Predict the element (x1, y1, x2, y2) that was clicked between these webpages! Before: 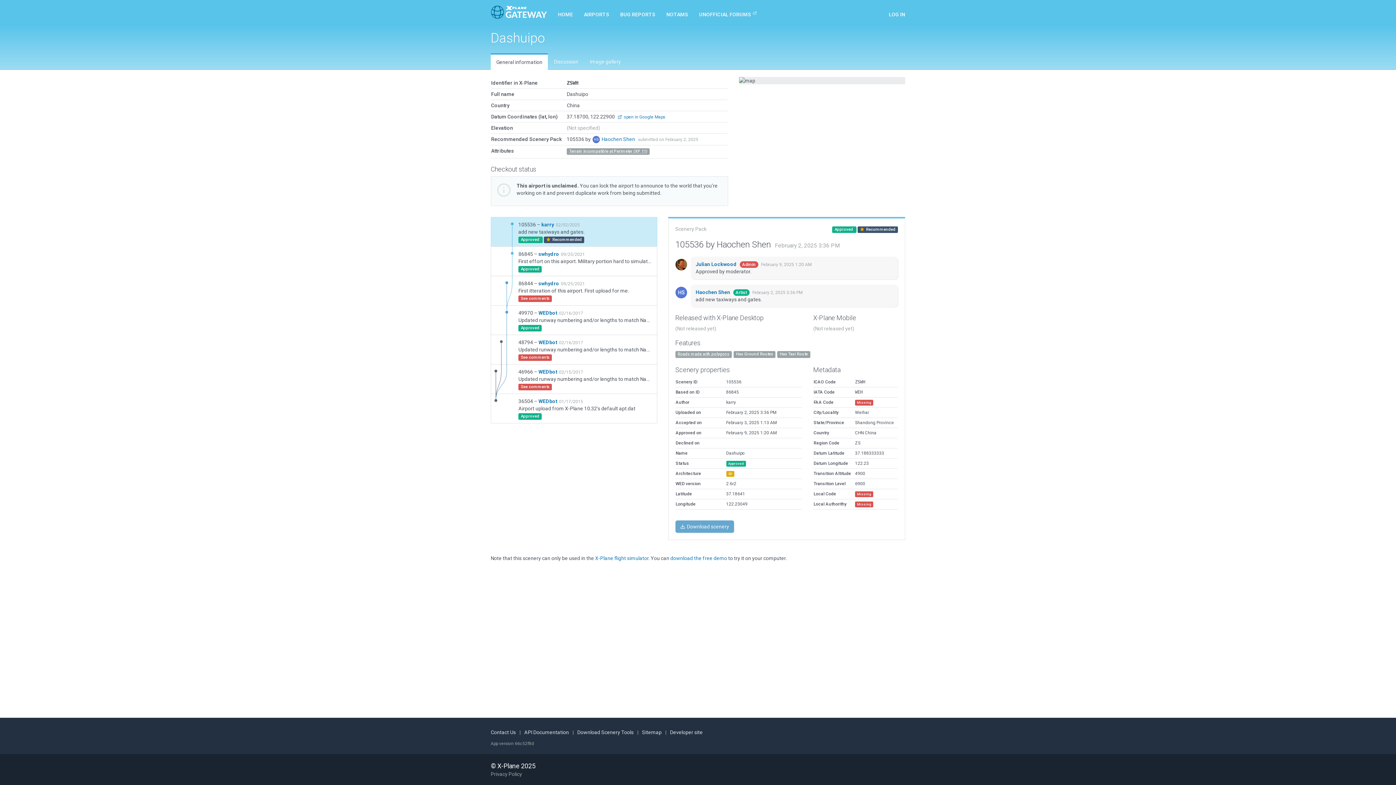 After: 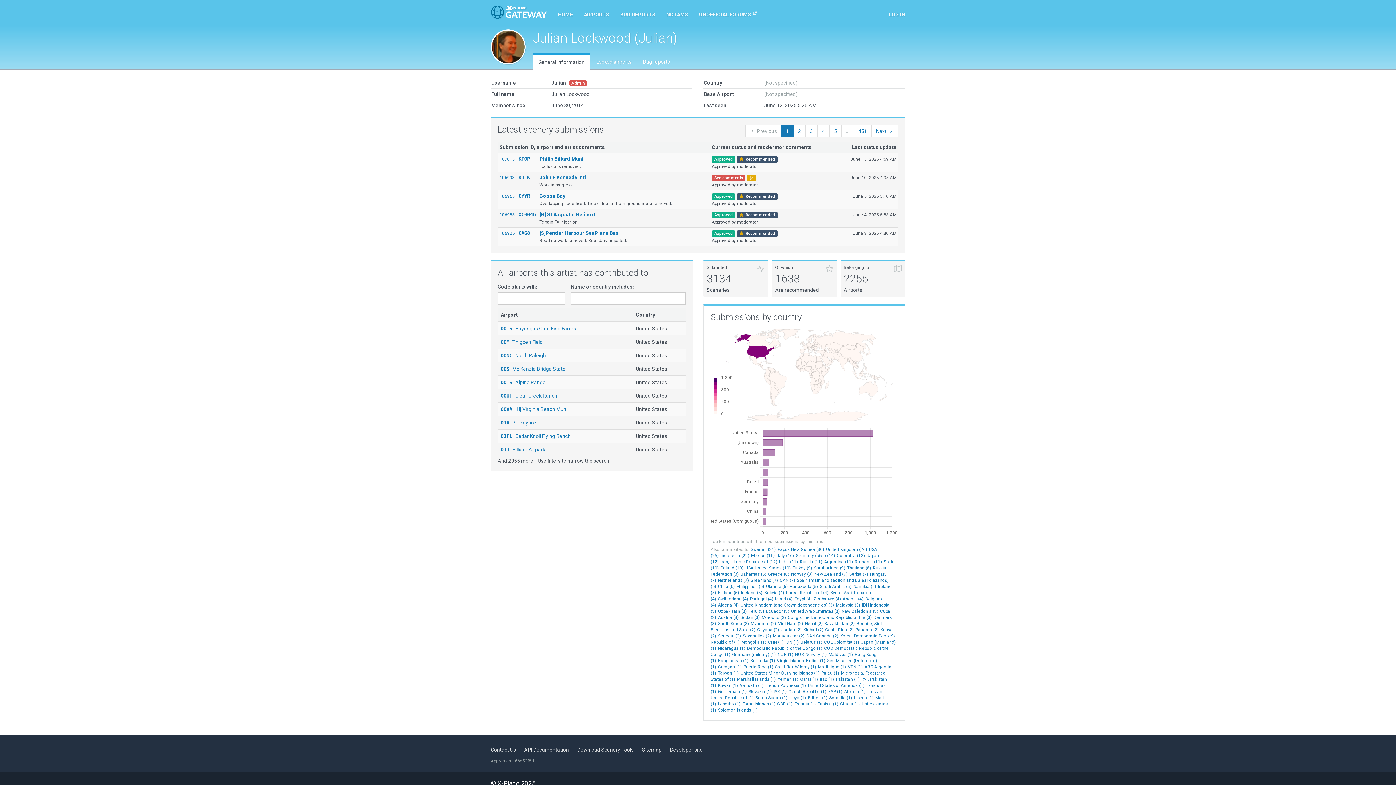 Action: bbox: (695, 261, 738, 267) label: Julian Lockwood 